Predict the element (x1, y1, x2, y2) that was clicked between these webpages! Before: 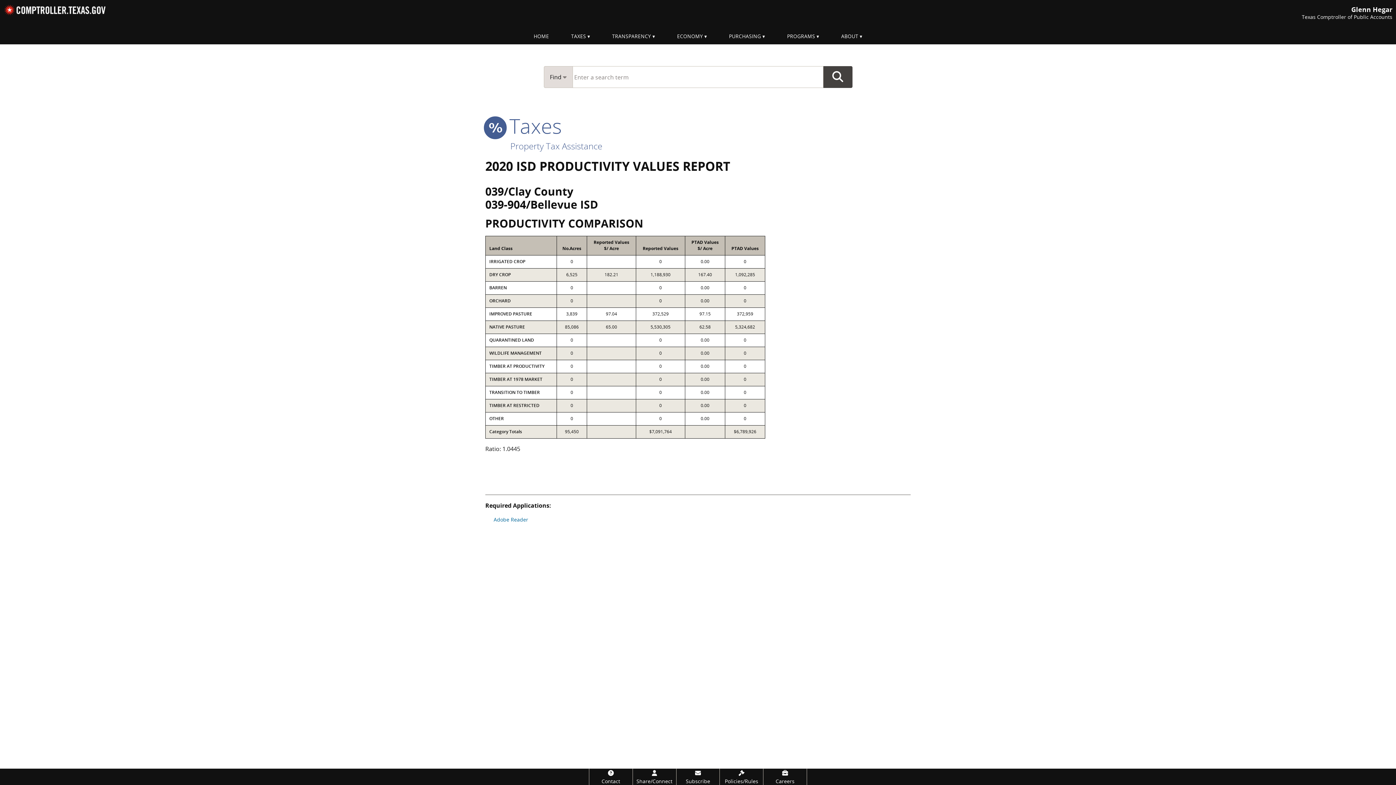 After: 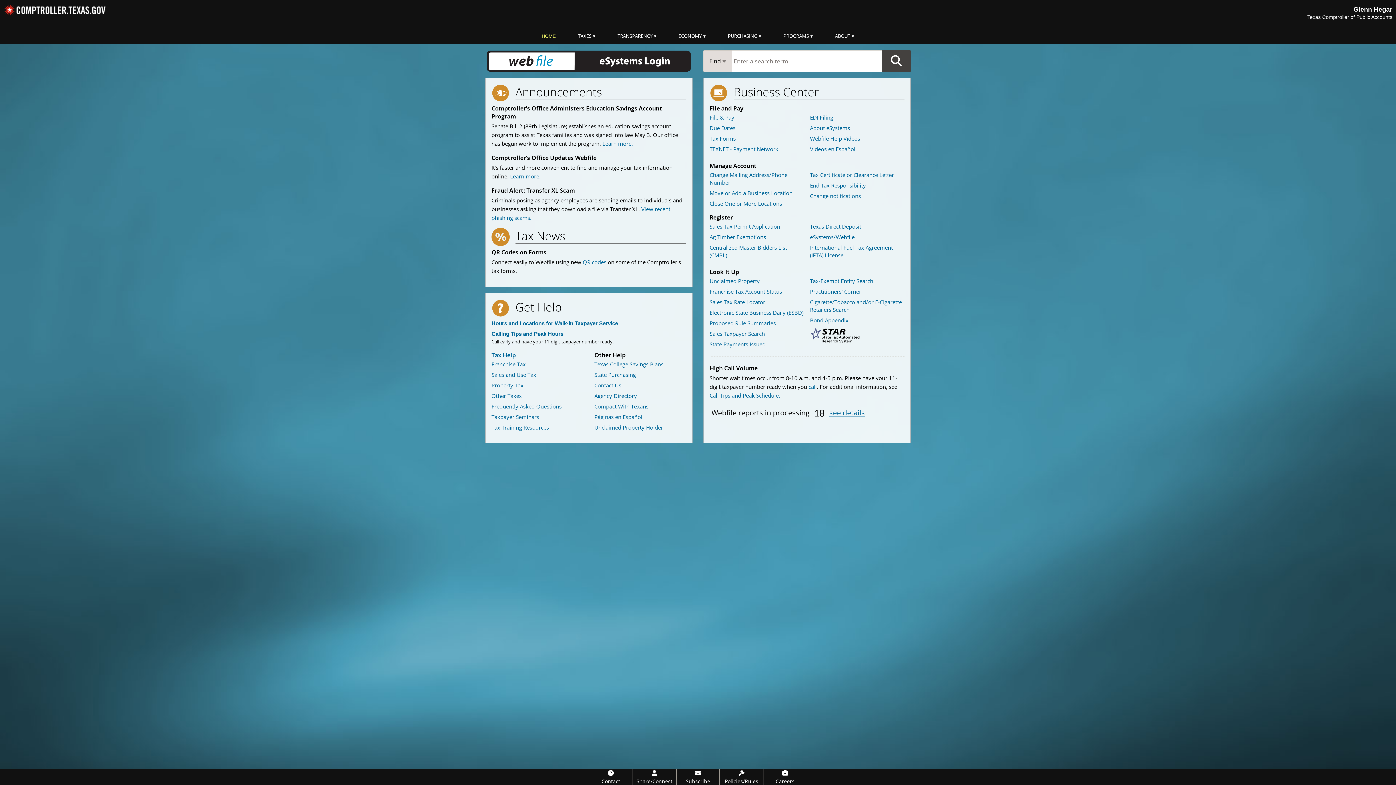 Action: bbox: (3, 5, 112, 13)